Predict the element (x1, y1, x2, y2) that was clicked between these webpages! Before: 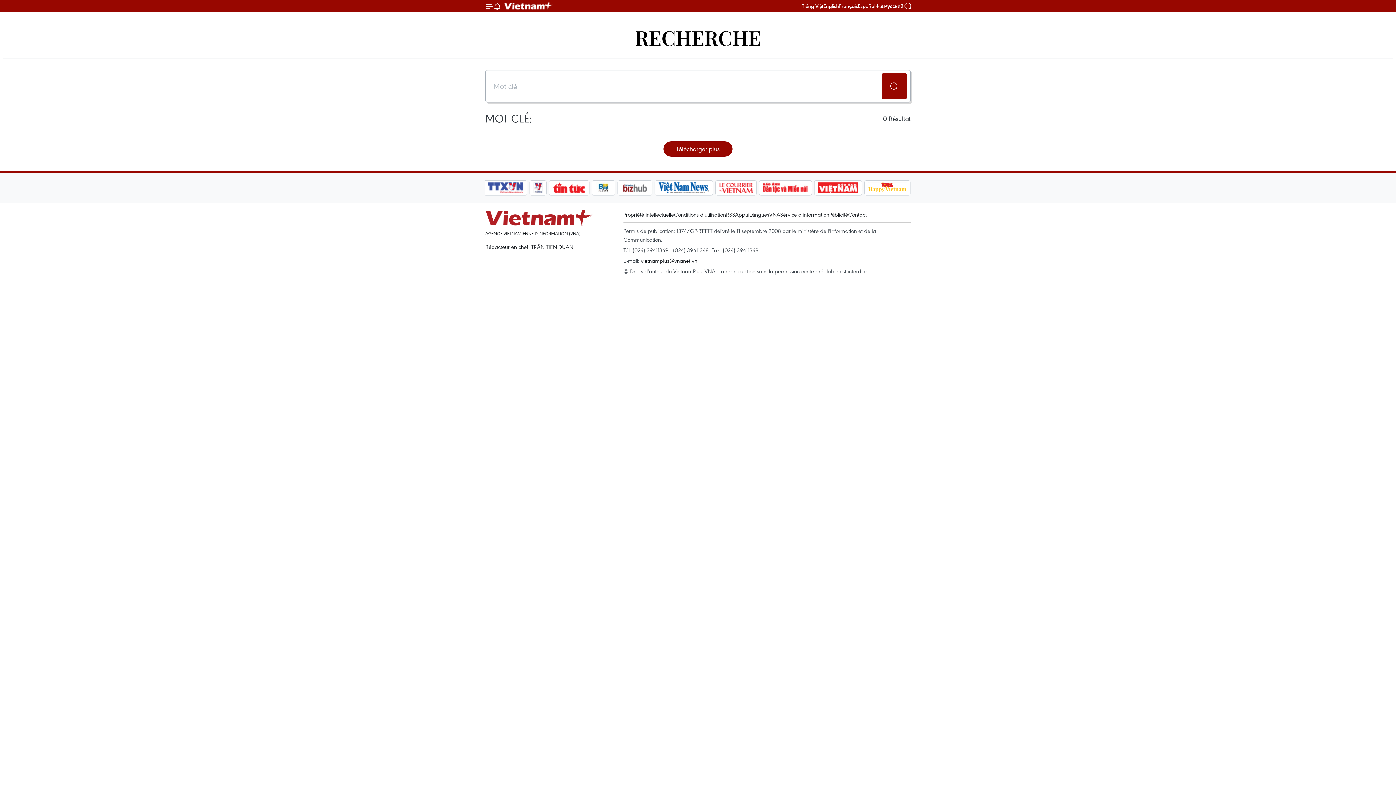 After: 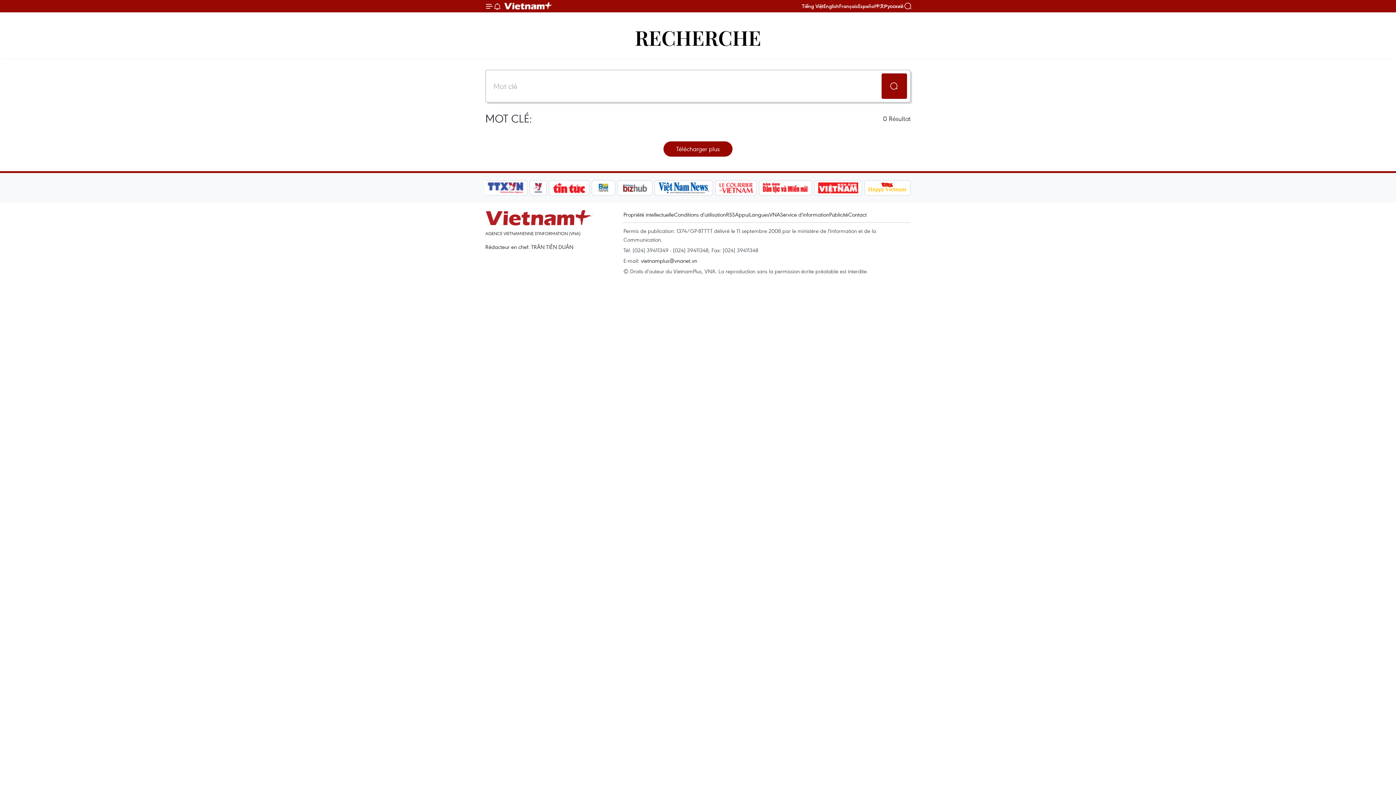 Action: bbox: (654, 180, 713, 195)